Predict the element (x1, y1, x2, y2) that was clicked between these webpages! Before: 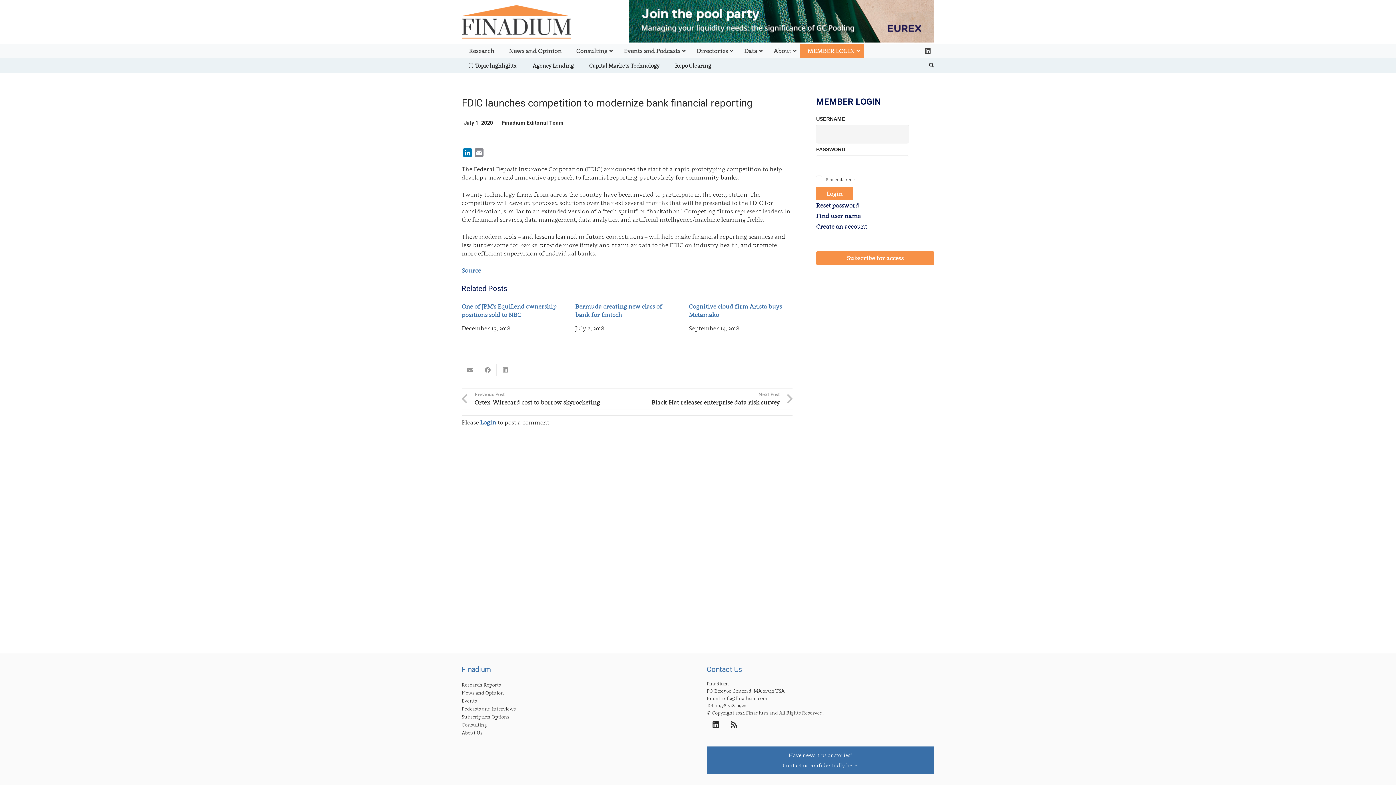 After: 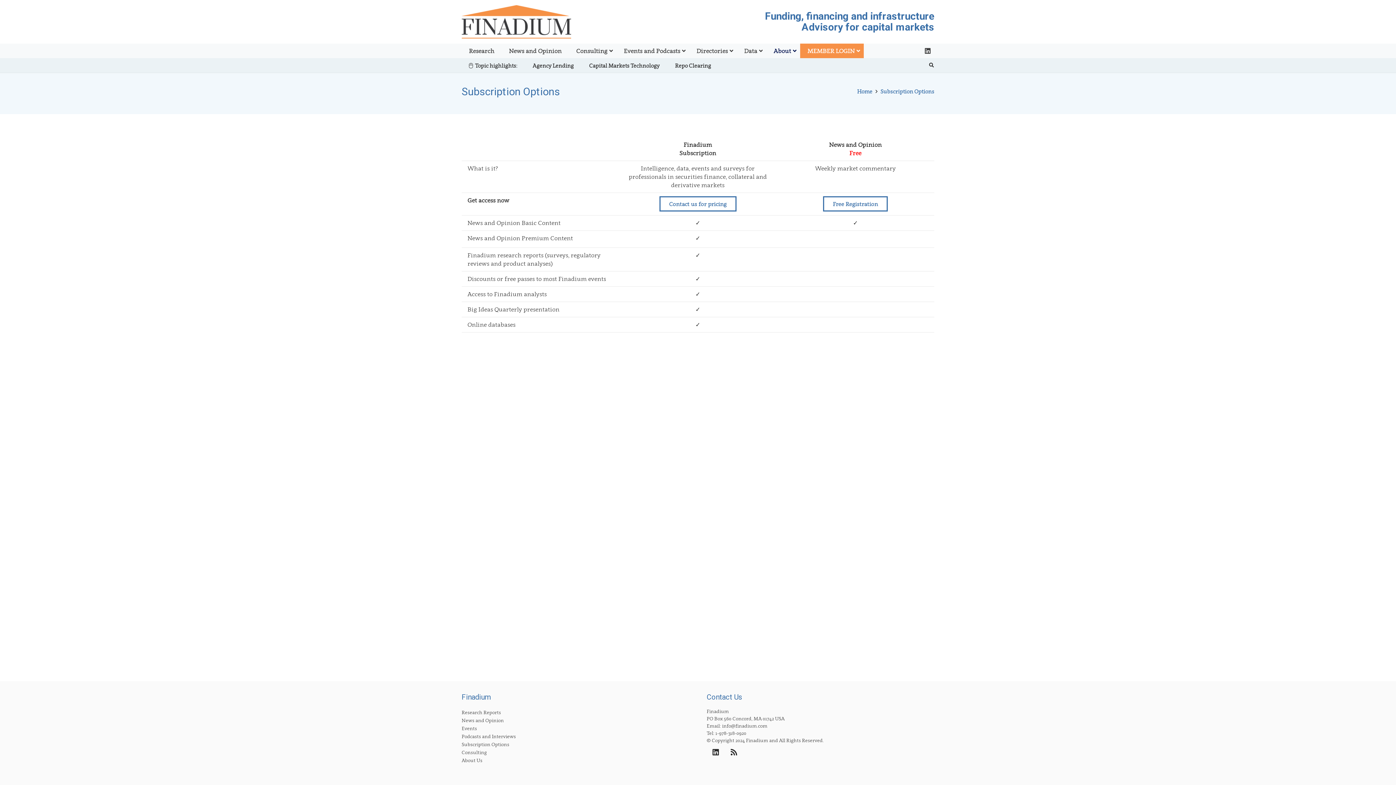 Action: label: Subscribe for access bbox: (847, 254, 903, 261)